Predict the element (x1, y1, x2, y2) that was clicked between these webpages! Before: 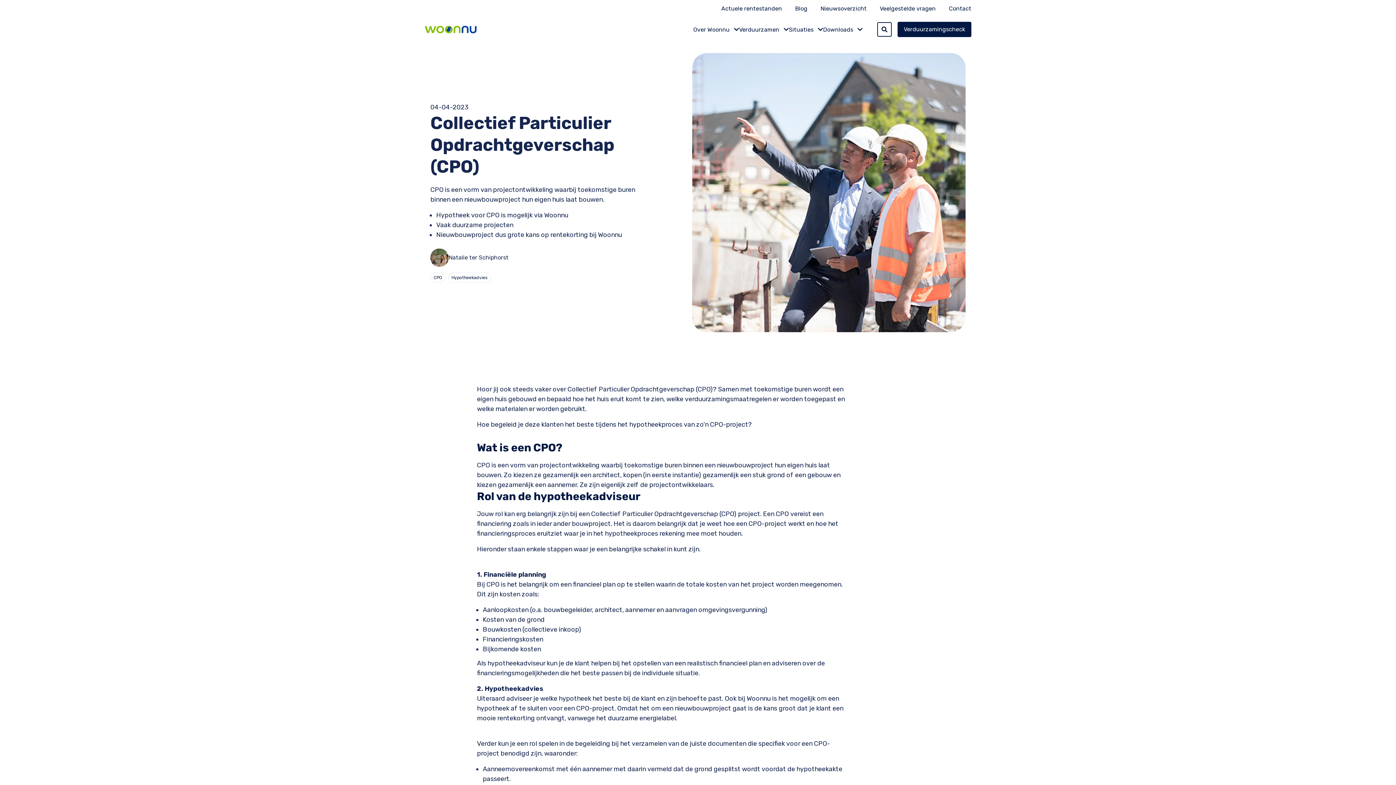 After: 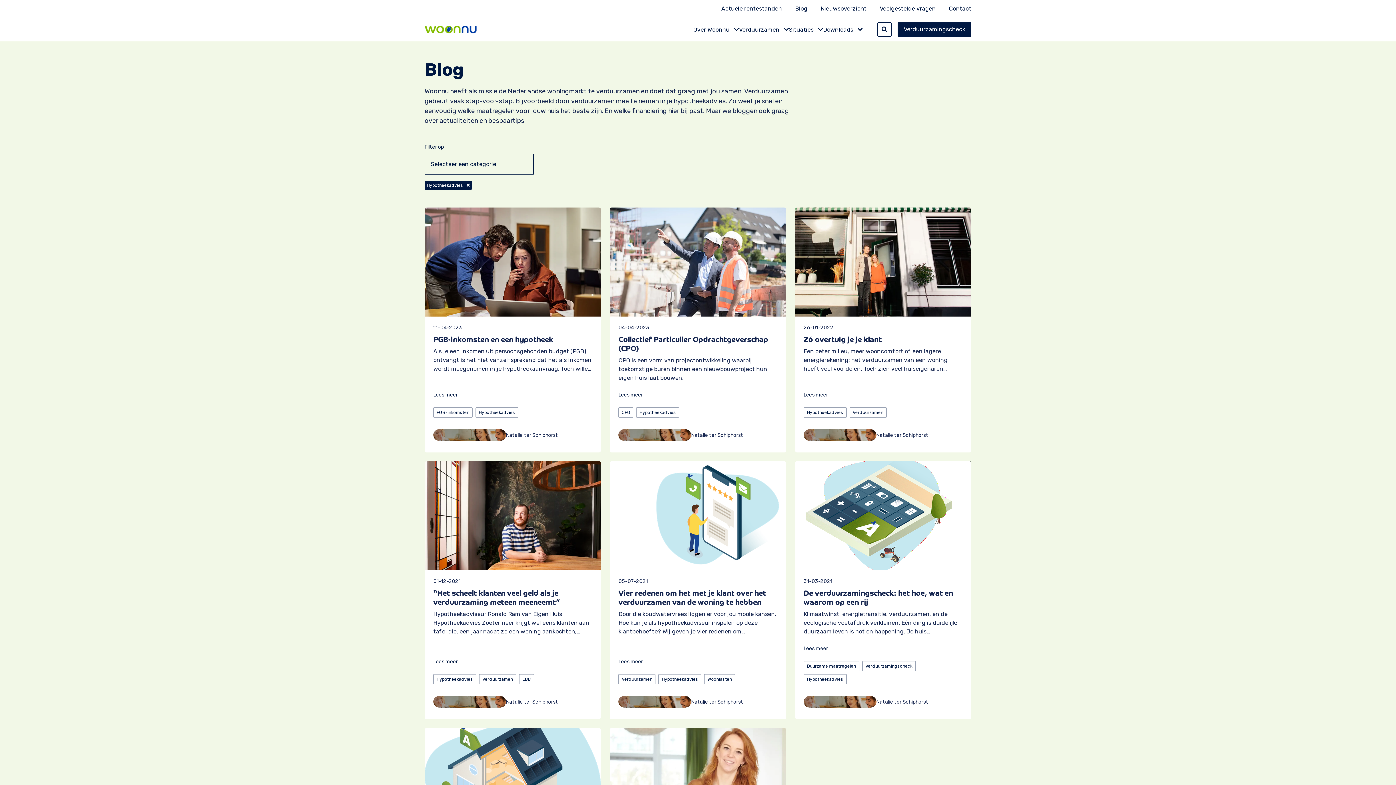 Action: label: Hypotheekadvies bbox: (448, 272, 491, 282)